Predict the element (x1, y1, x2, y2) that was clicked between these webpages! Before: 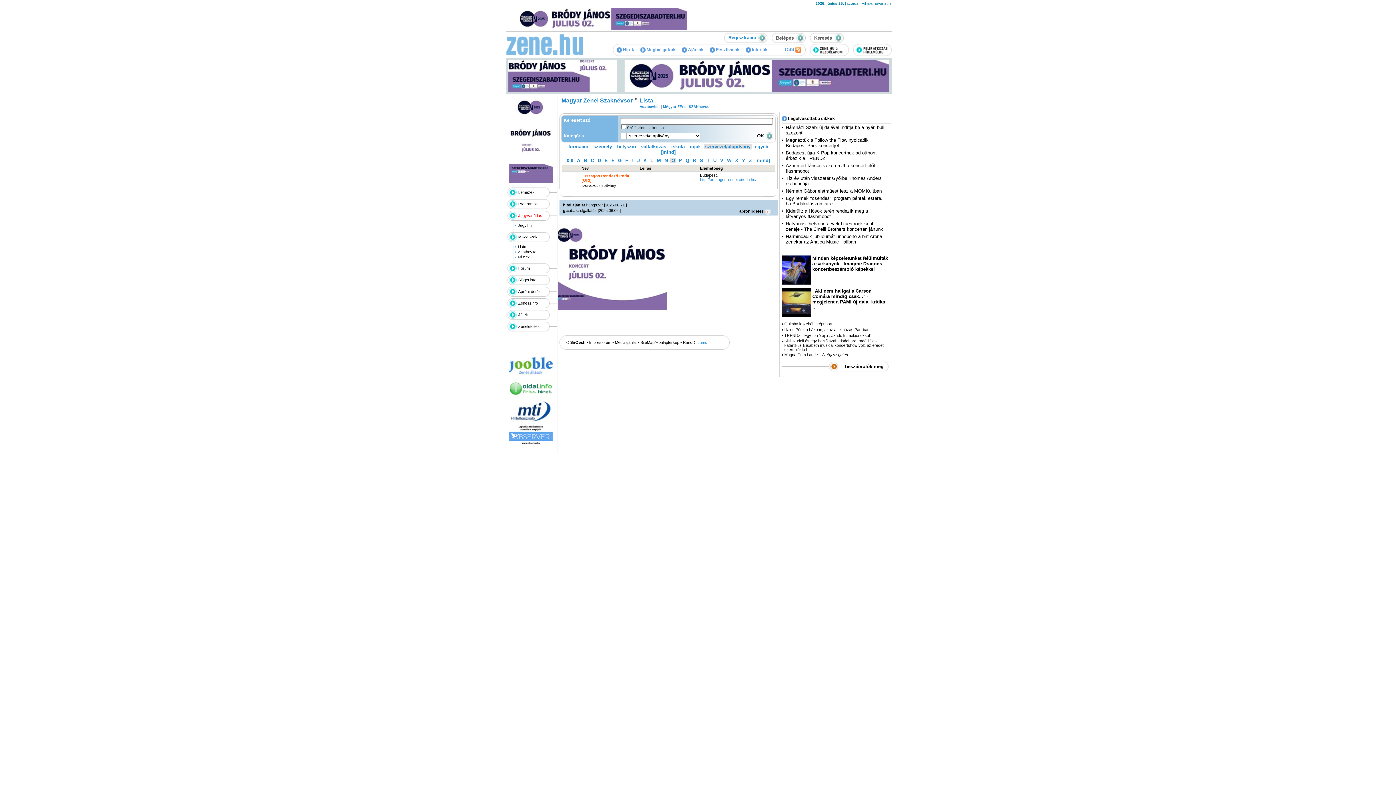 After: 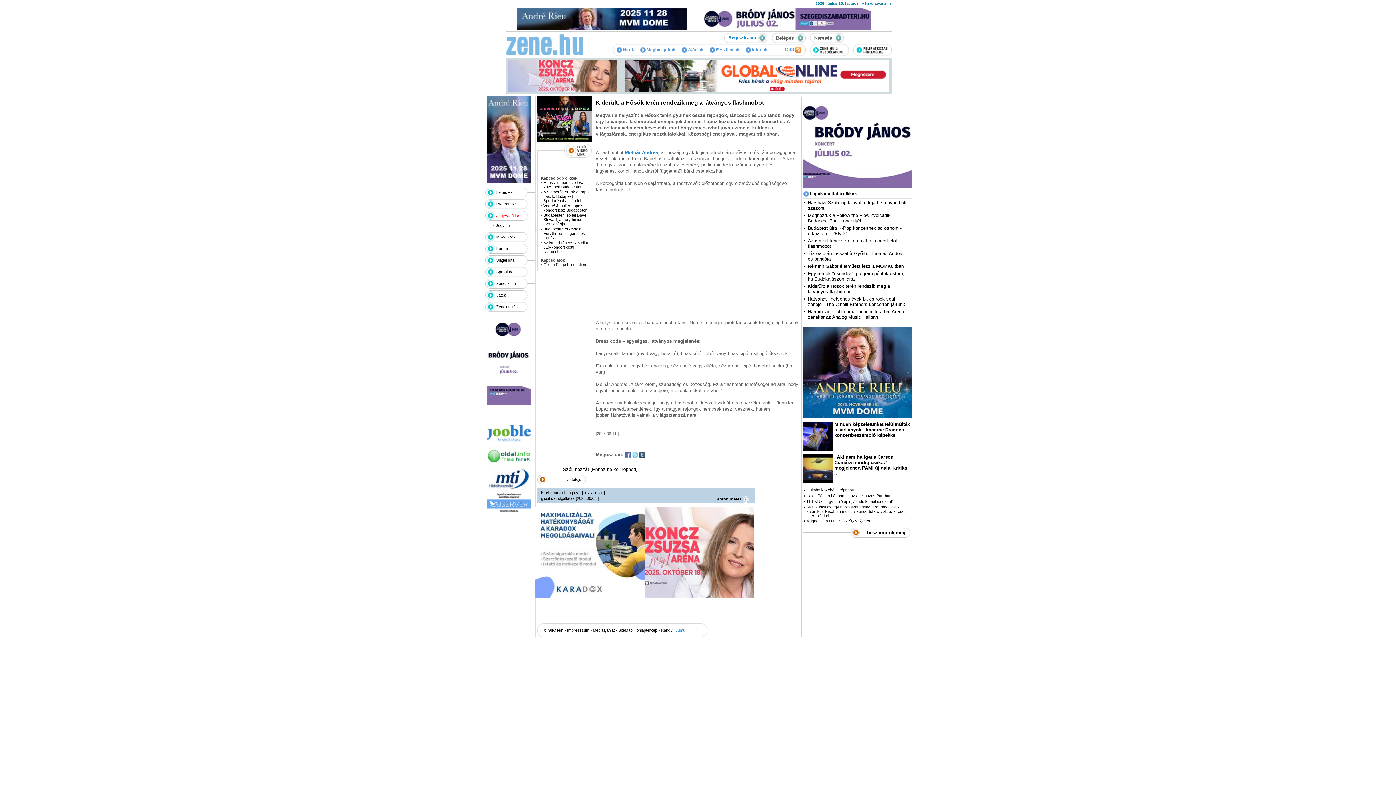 Action: bbox: (786, 208, 868, 219) label: Kiderült: a Hősök terén rendezik meg a látványos flashmobot